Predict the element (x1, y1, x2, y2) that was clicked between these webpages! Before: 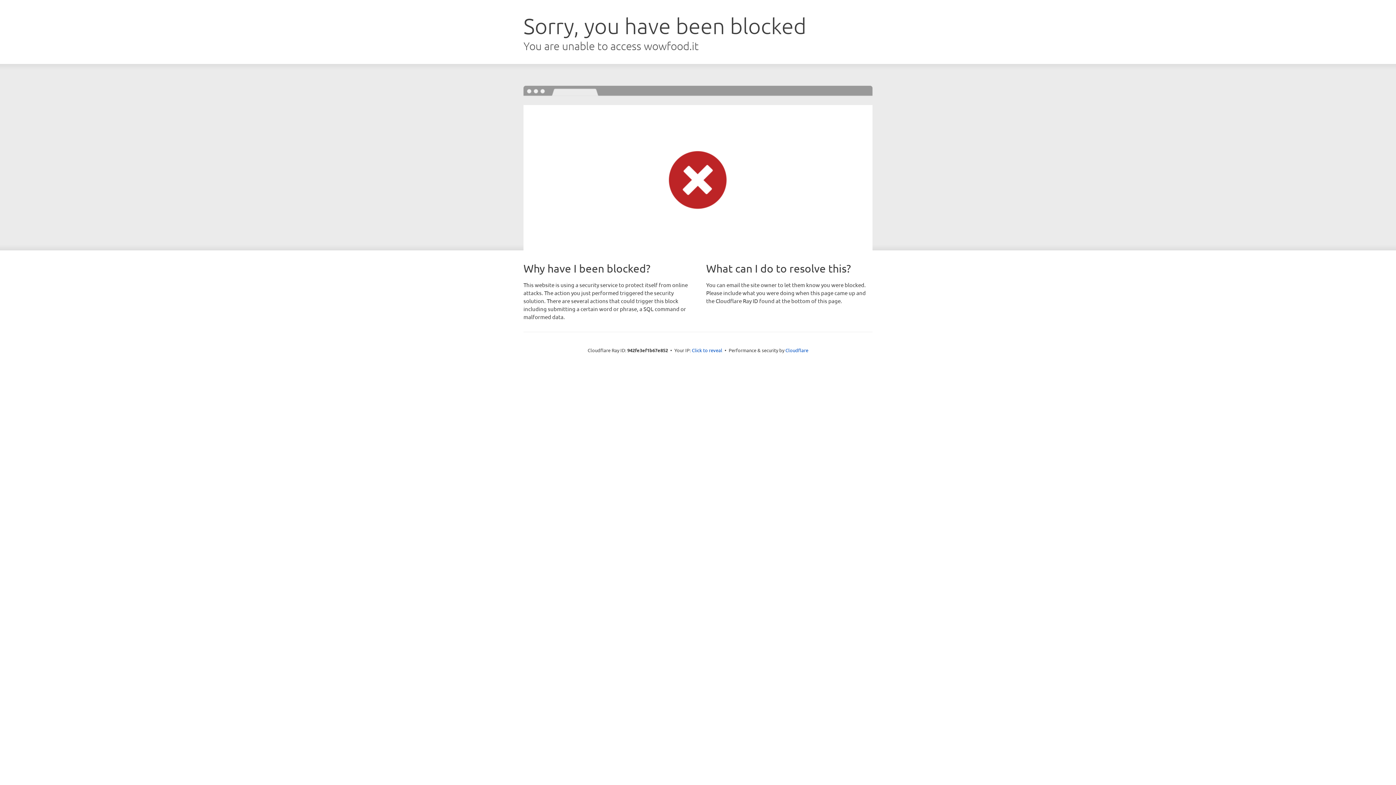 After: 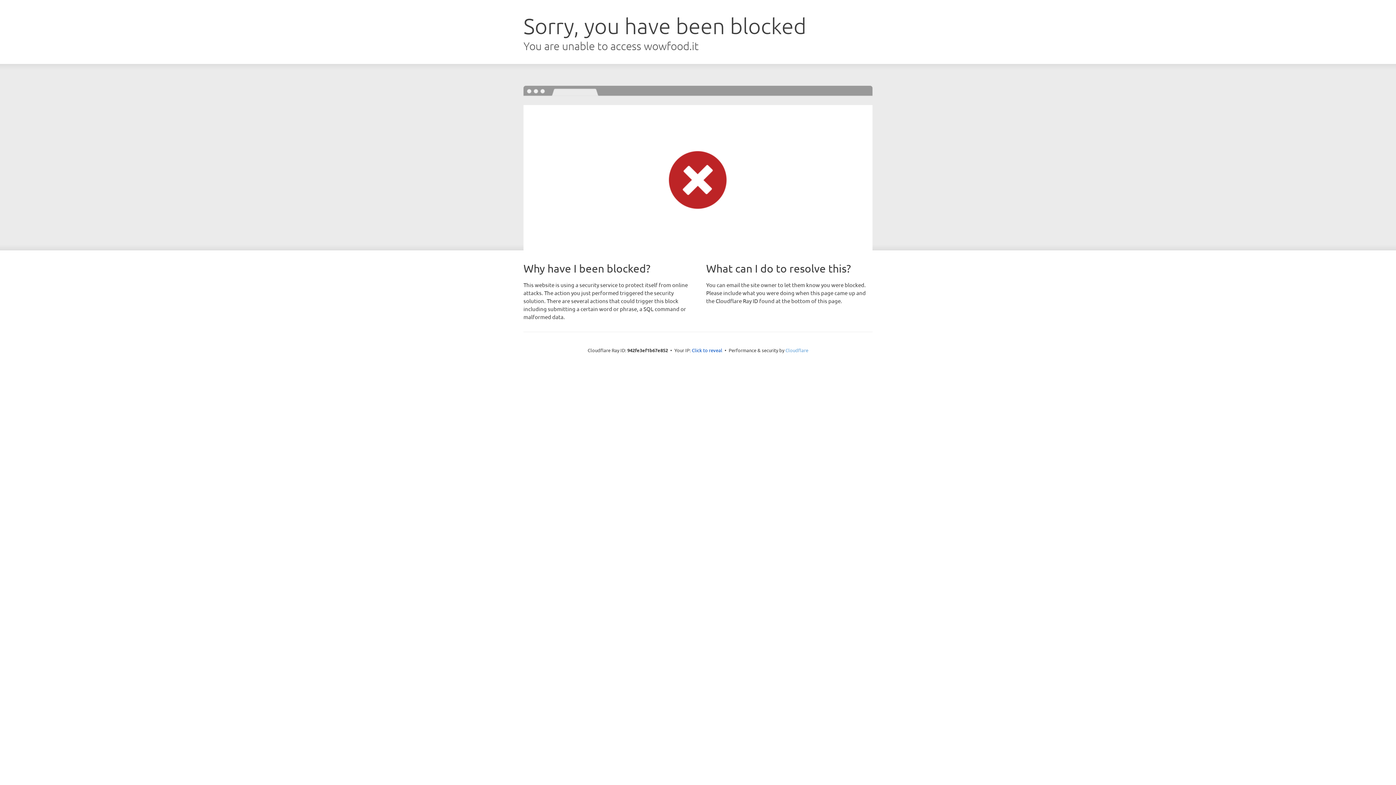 Action: label: Cloudflare bbox: (785, 347, 808, 353)